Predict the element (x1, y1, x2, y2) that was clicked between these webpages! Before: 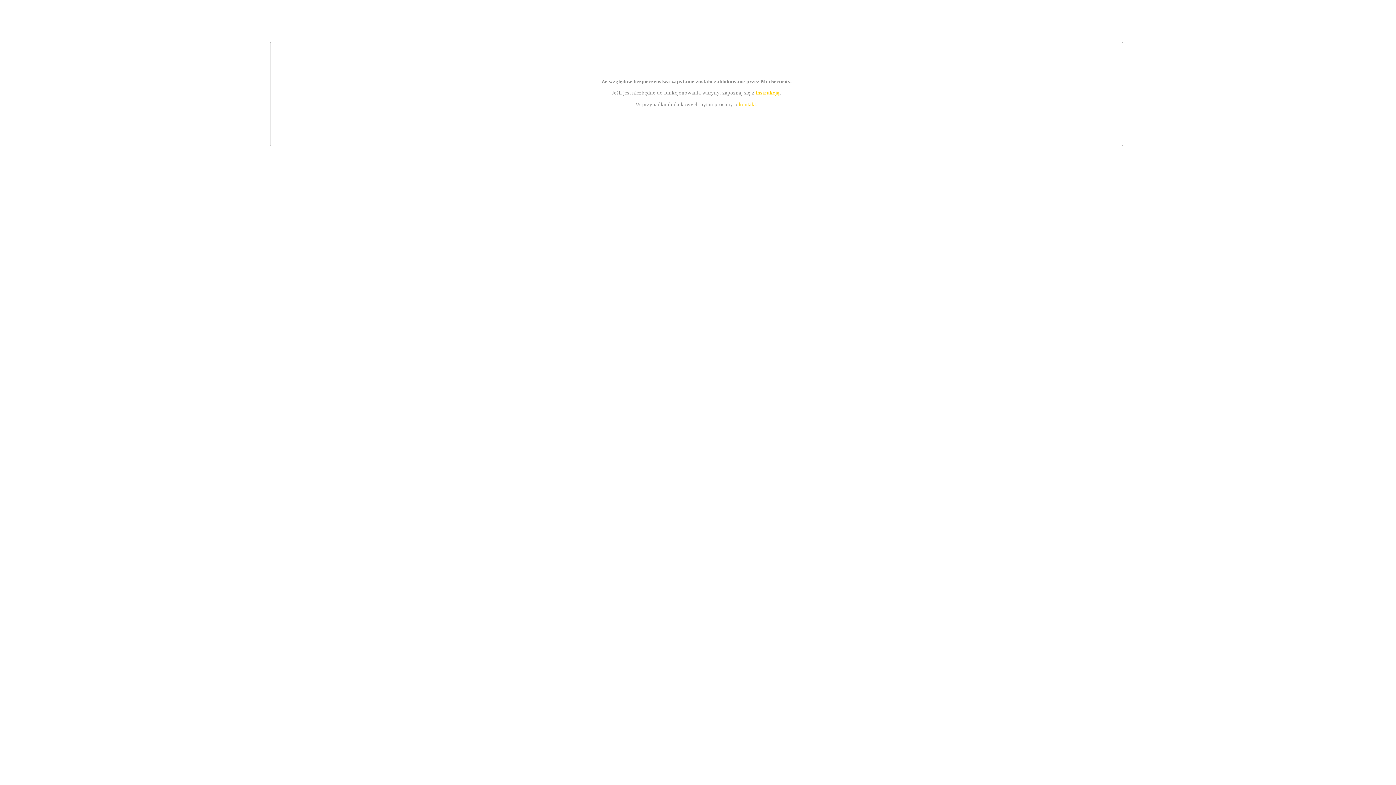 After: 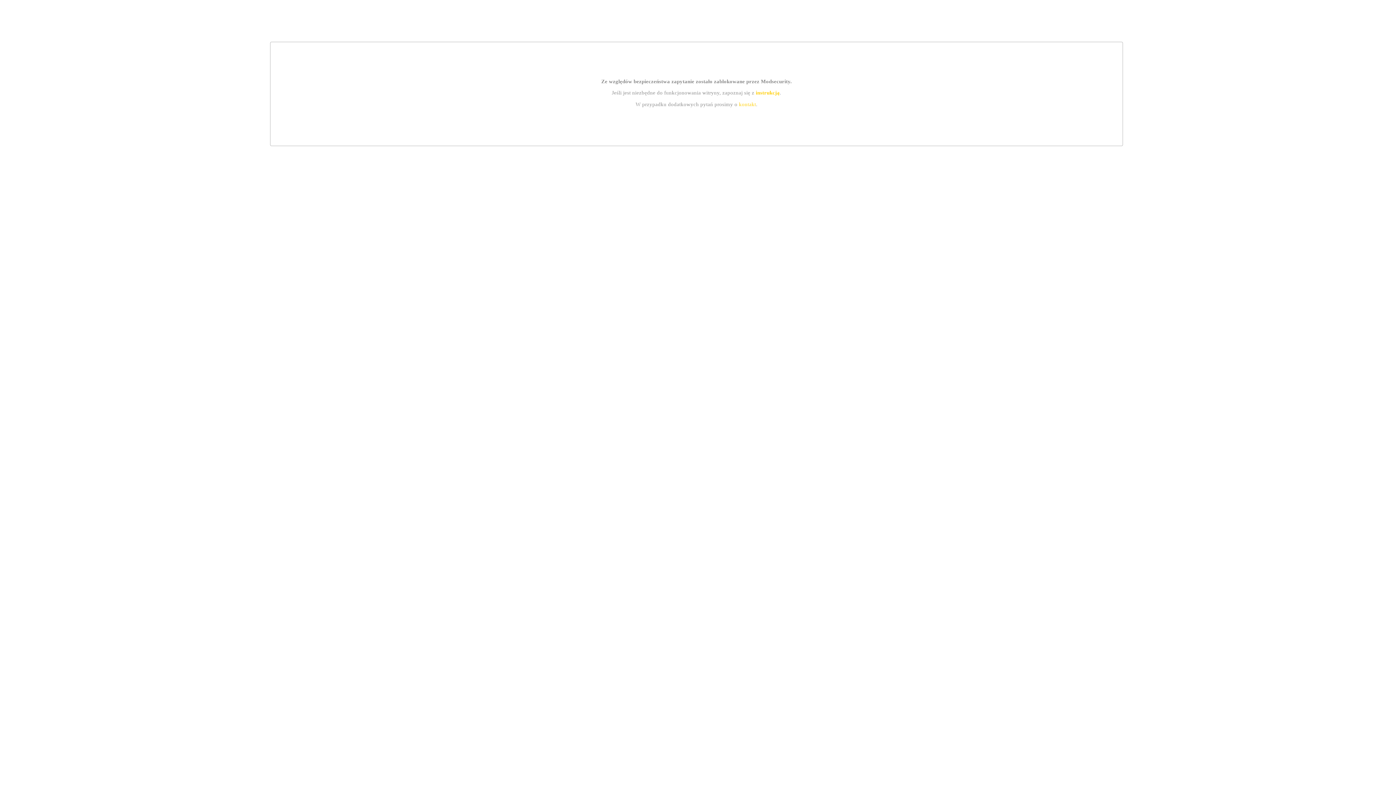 Action: bbox: (755, 89, 779, 95) label: instrukcją